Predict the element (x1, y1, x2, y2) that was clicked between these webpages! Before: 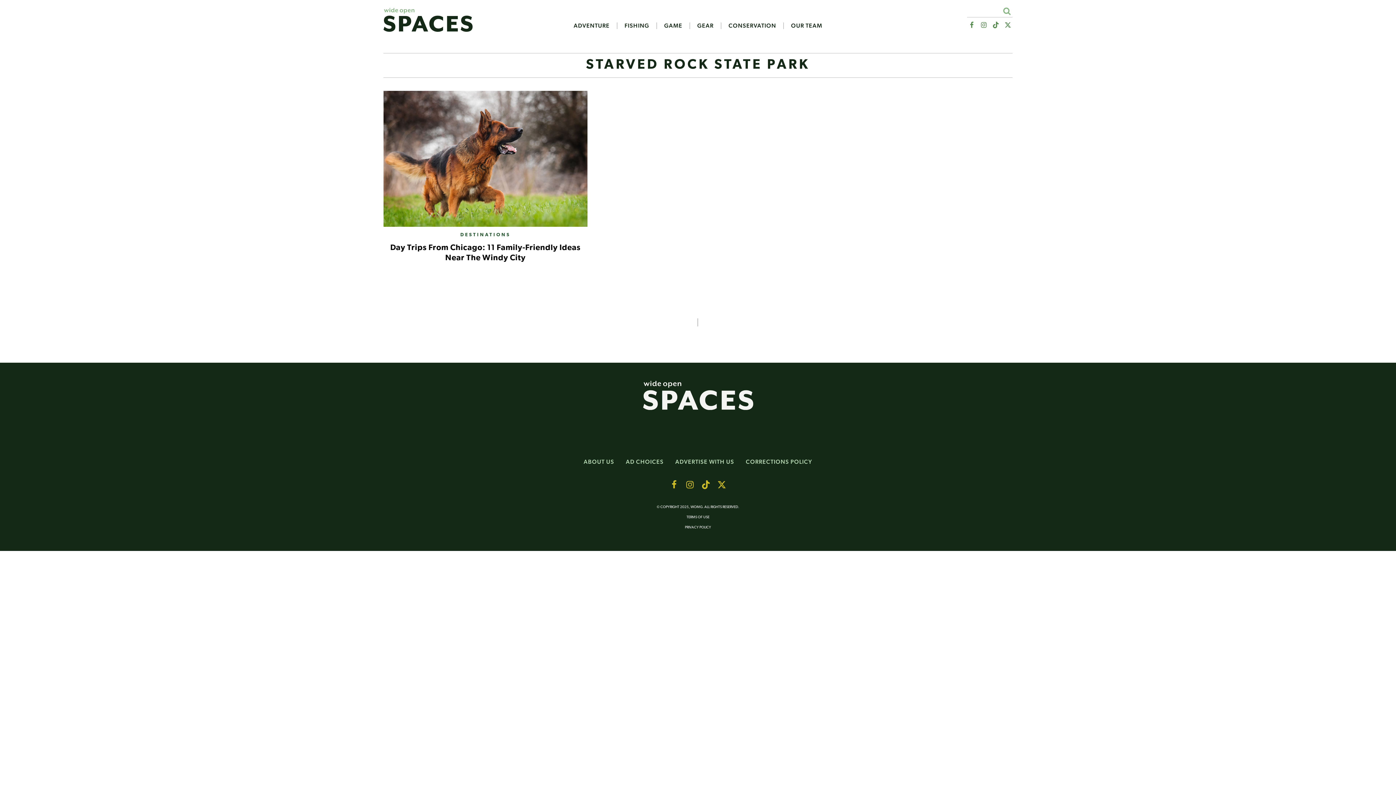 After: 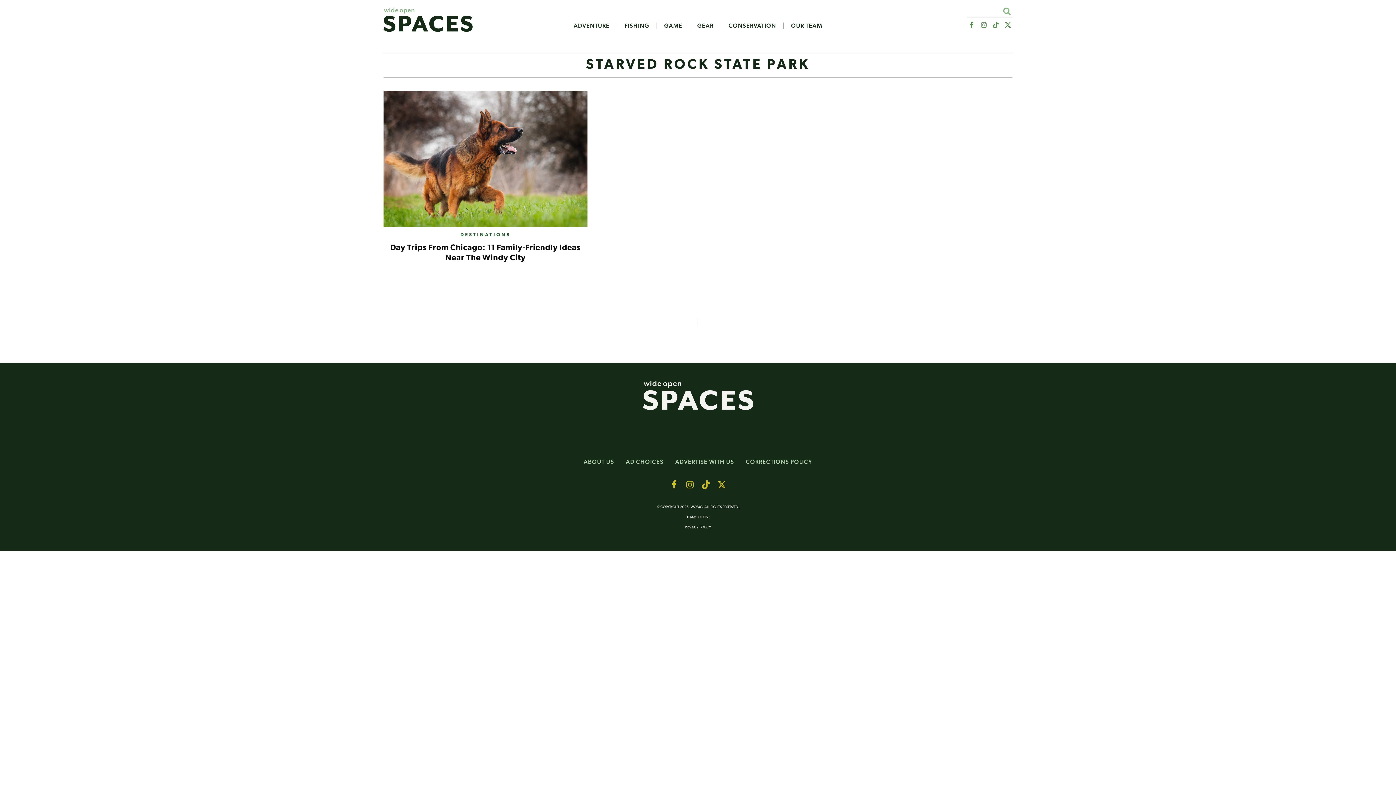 Action: label: Wide Open Spaces Twitter Page bbox: (1003, 20, 1012, 30)